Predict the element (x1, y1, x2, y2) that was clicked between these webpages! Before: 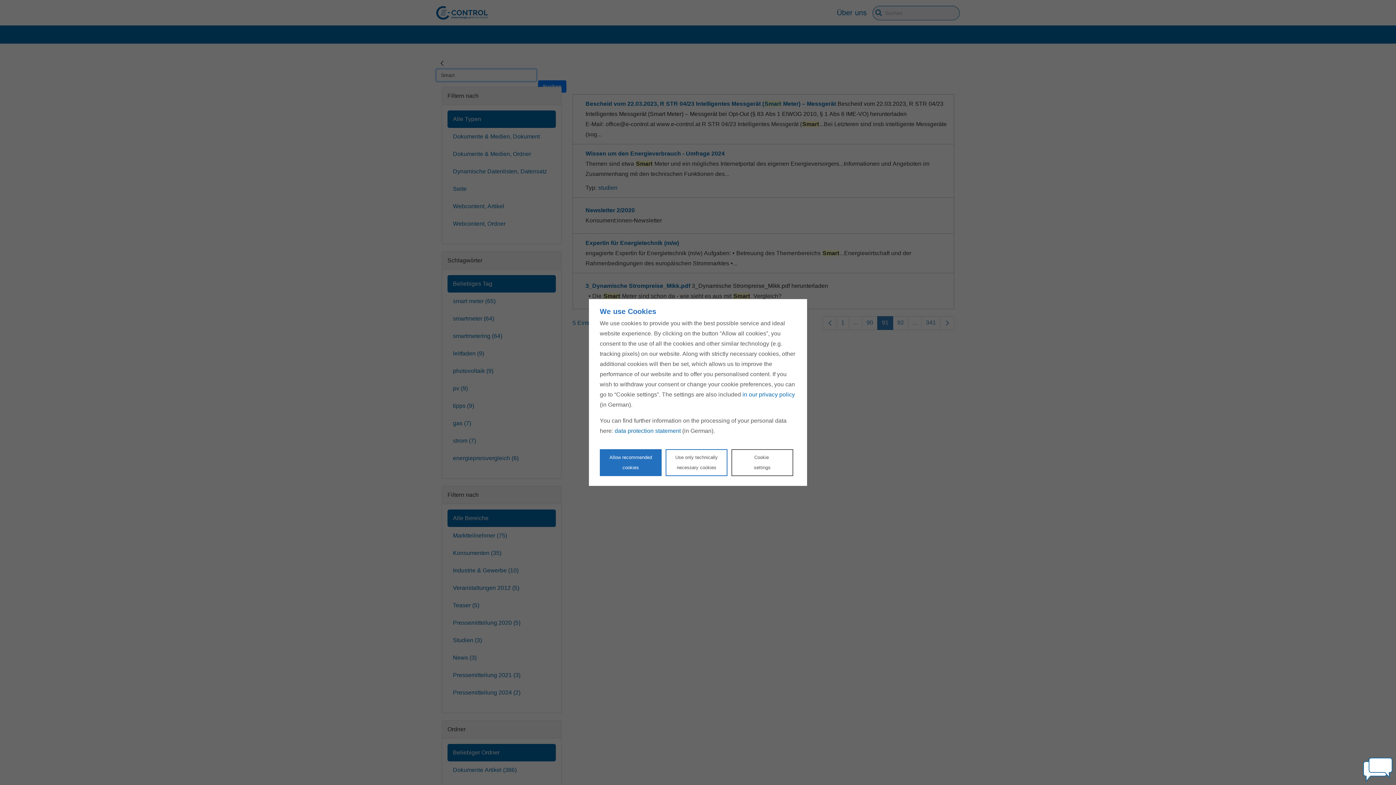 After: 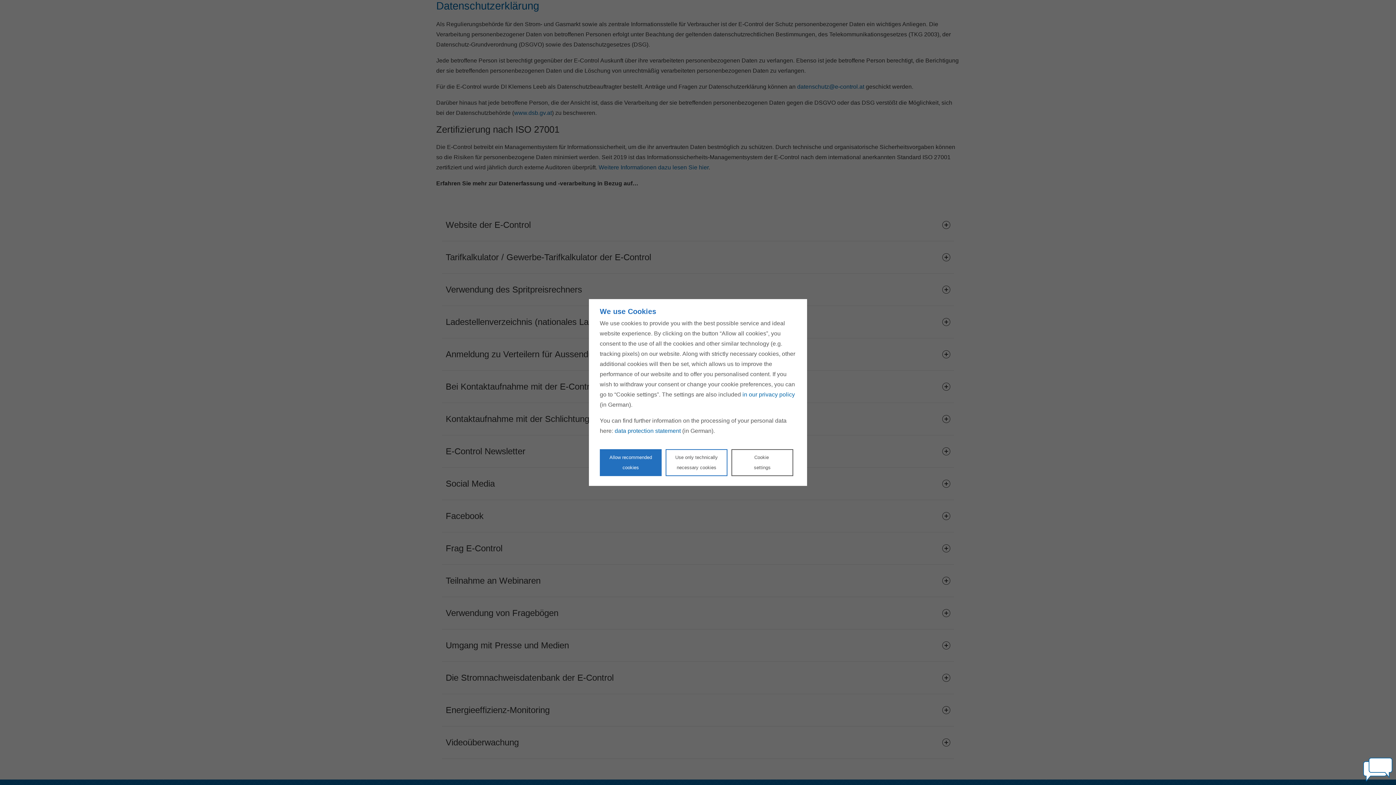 Action: label: in our privacy policy bbox: (742, 391, 795, 397)